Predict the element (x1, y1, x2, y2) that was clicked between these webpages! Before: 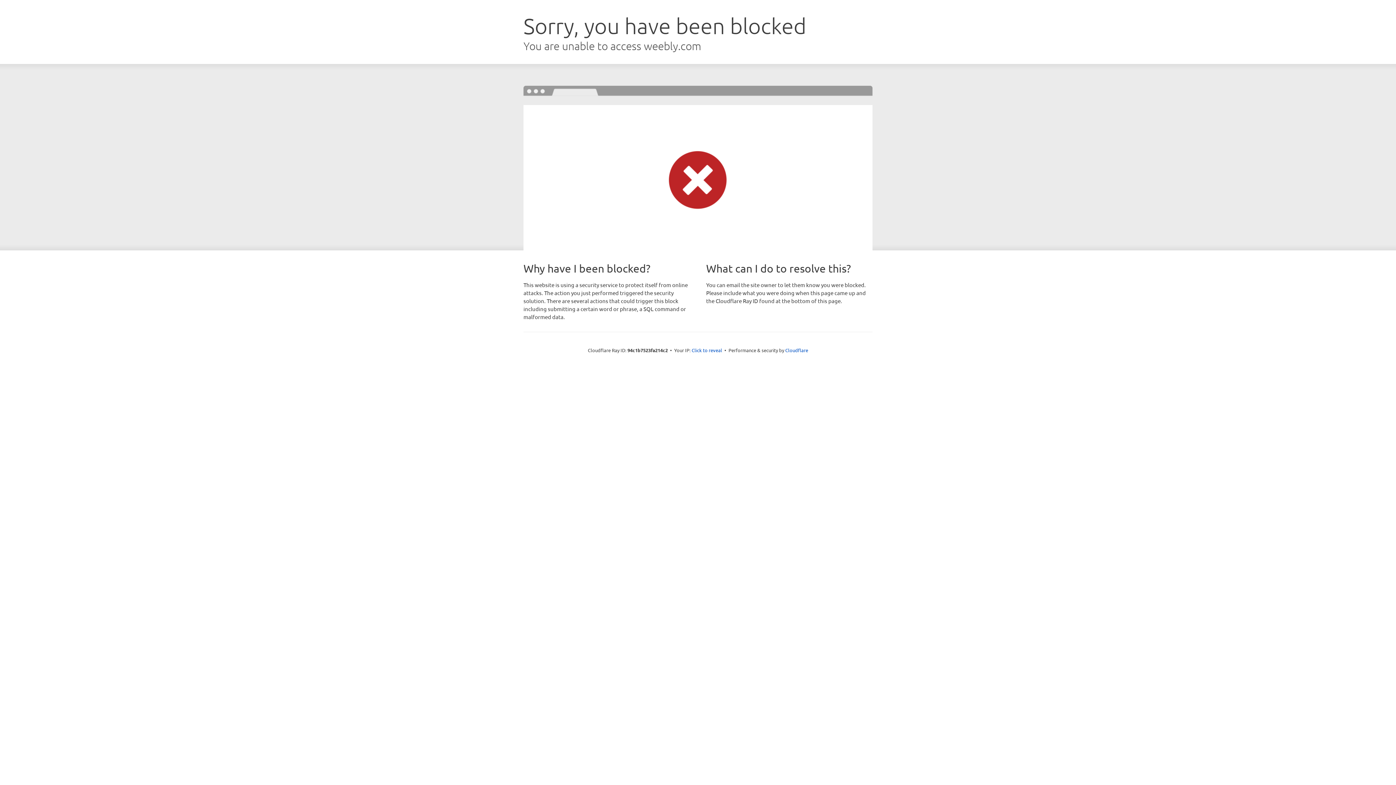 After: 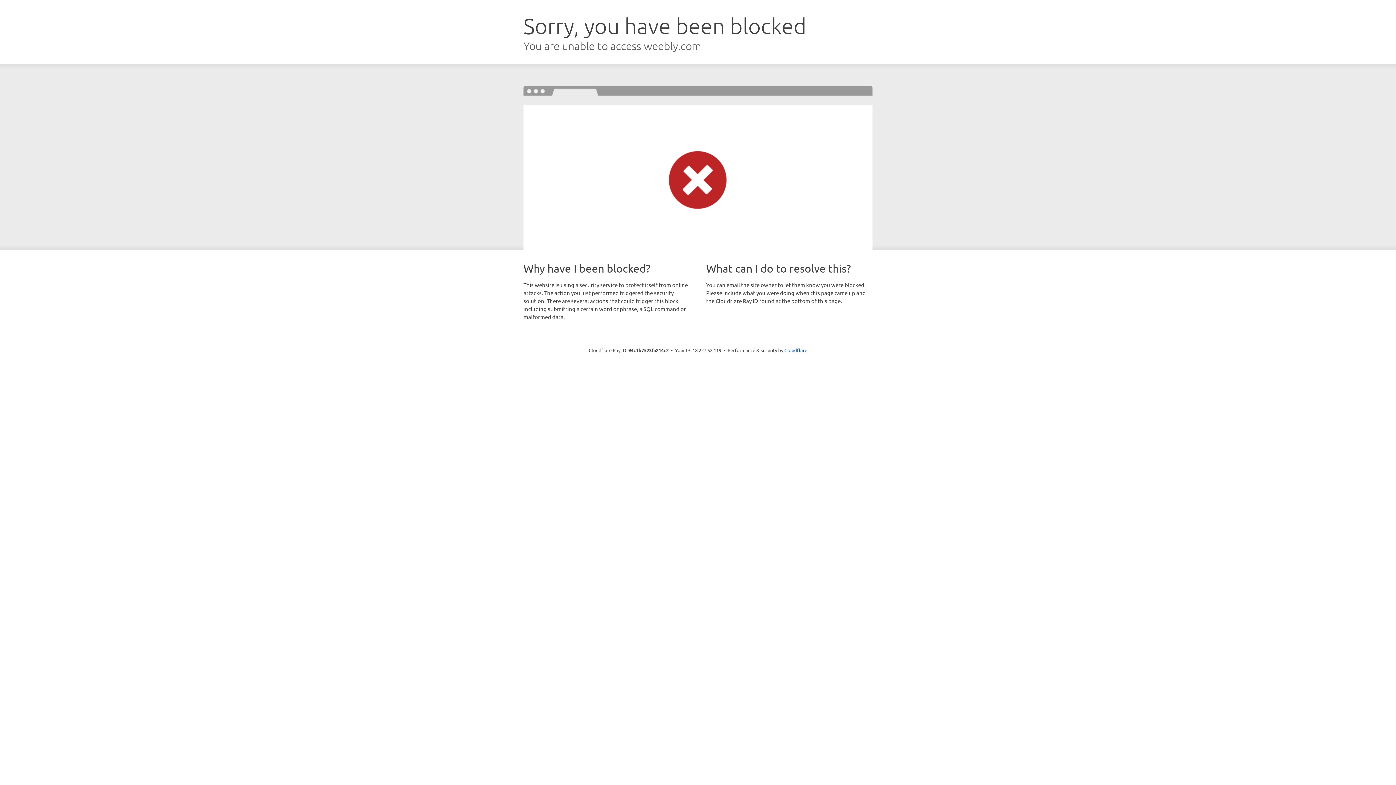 Action: bbox: (691, 346, 722, 353) label: Click to reveal